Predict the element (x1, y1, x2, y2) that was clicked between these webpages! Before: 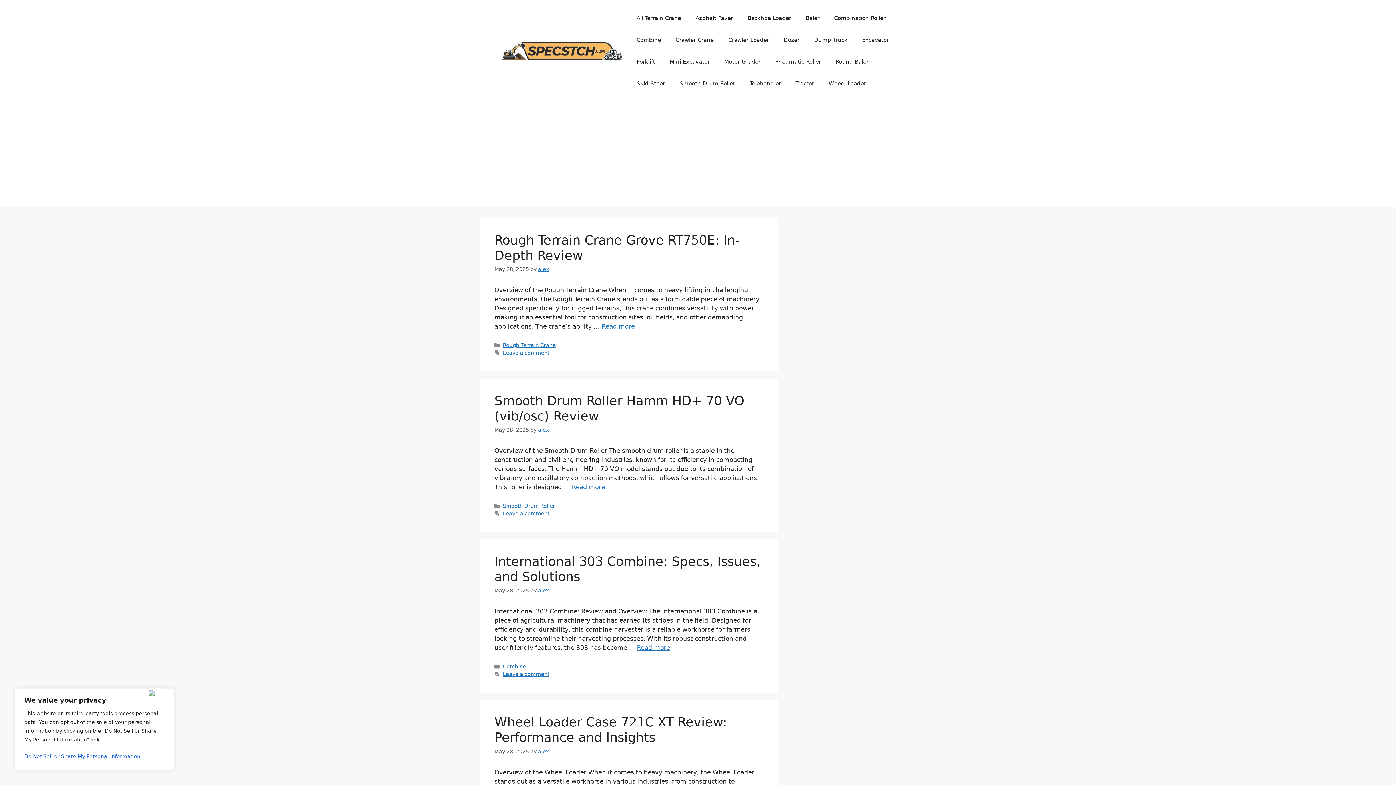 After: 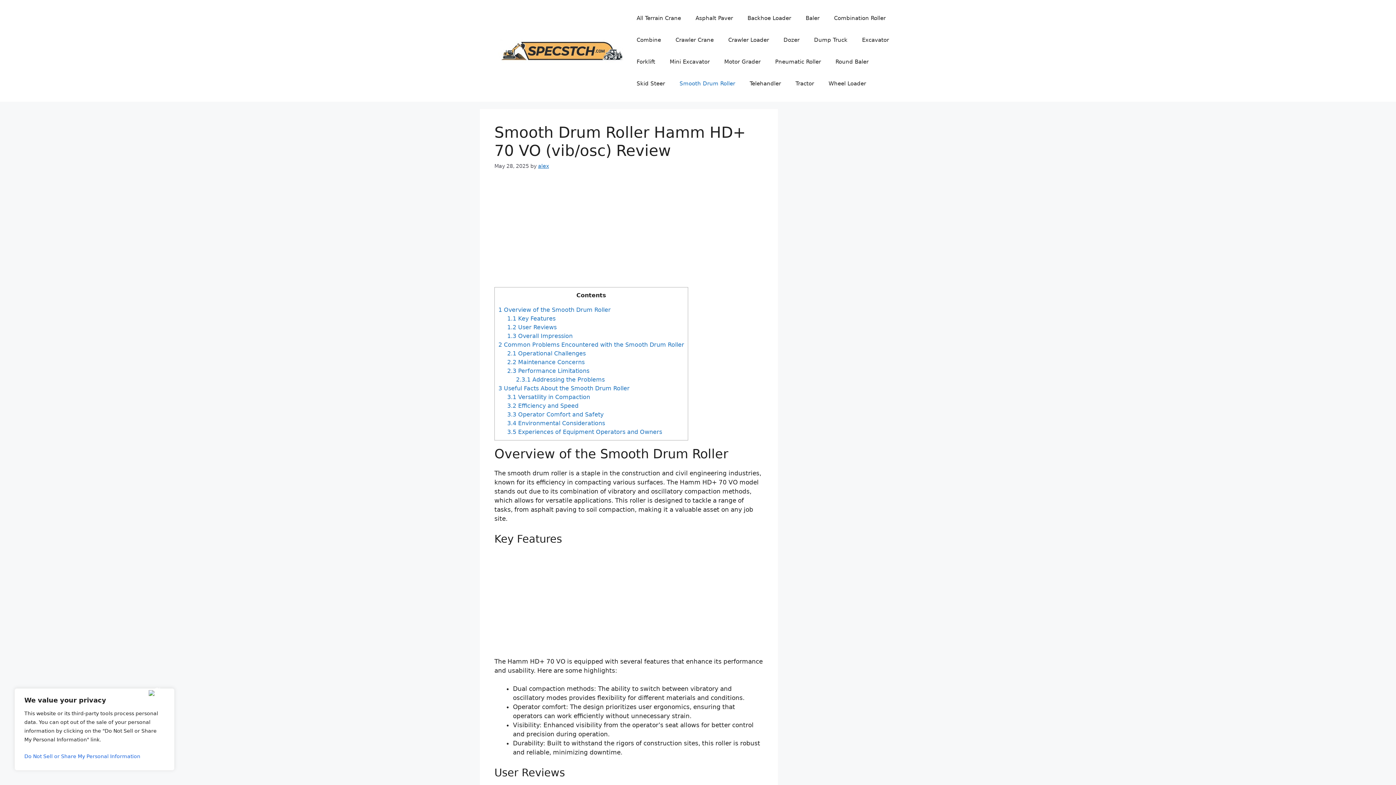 Action: label: Read more about Smooth Drum Roller Hamm HD+ 70 VO (vib/osc) Review bbox: (572, 483, 605, 491)